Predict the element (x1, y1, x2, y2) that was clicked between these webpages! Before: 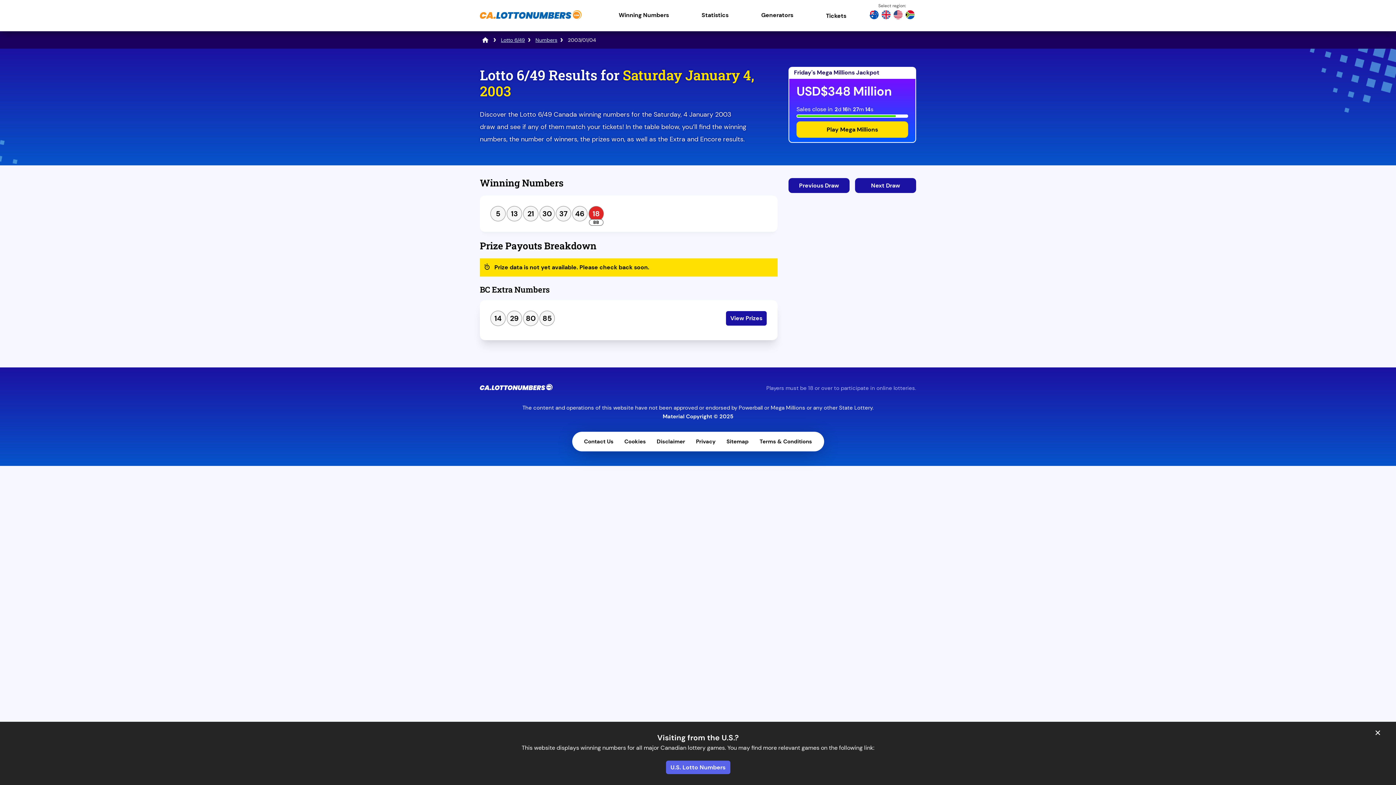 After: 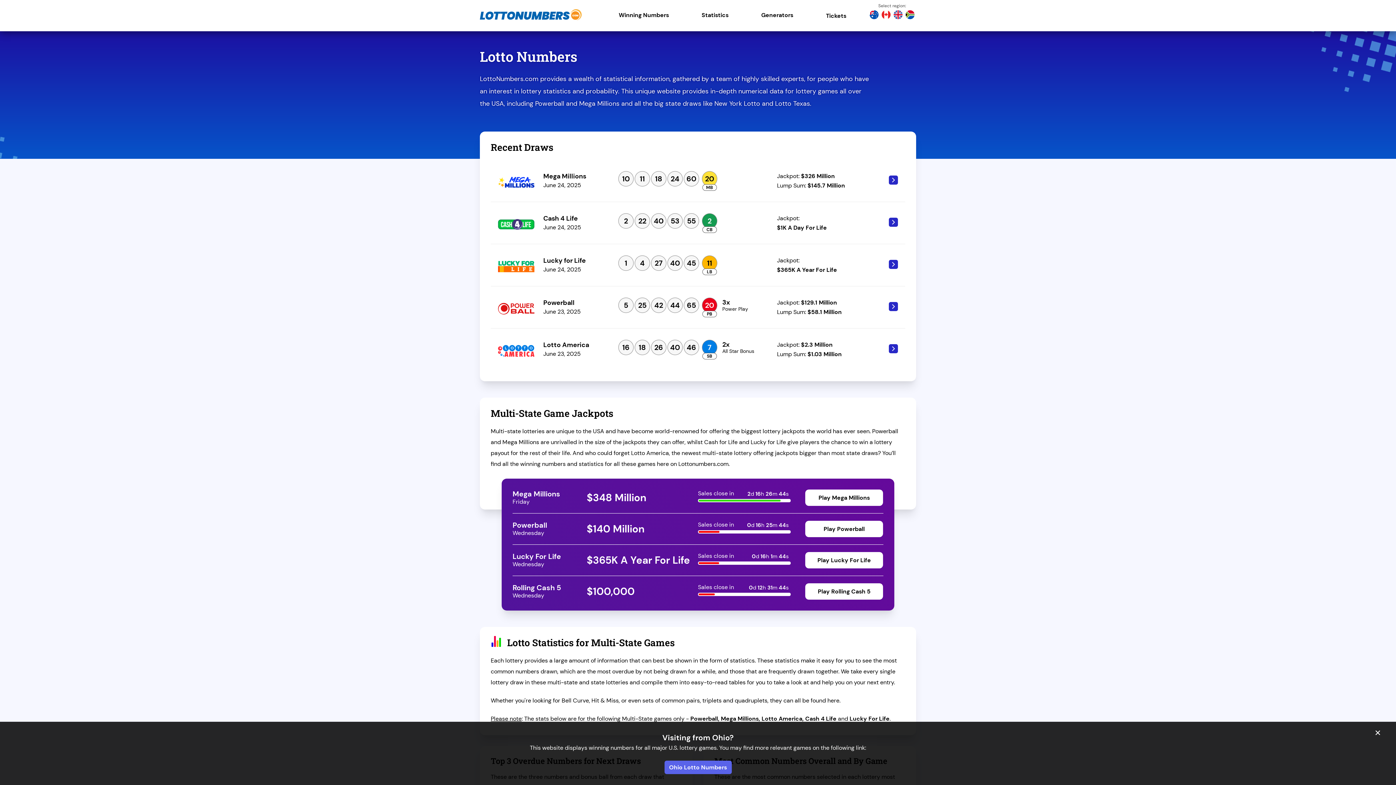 Action: bbox: (666, 761, 730, 774) label: U.S. Lotto Numbers